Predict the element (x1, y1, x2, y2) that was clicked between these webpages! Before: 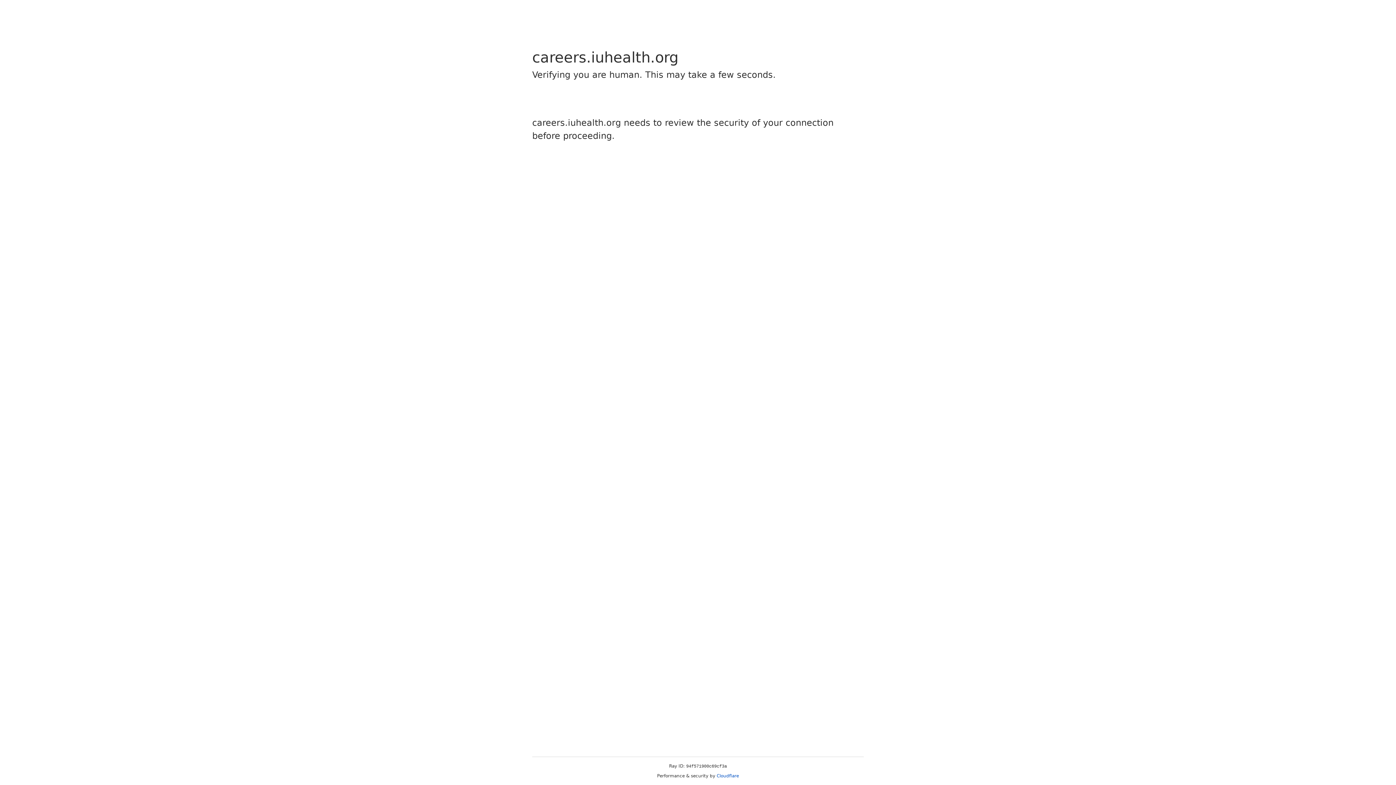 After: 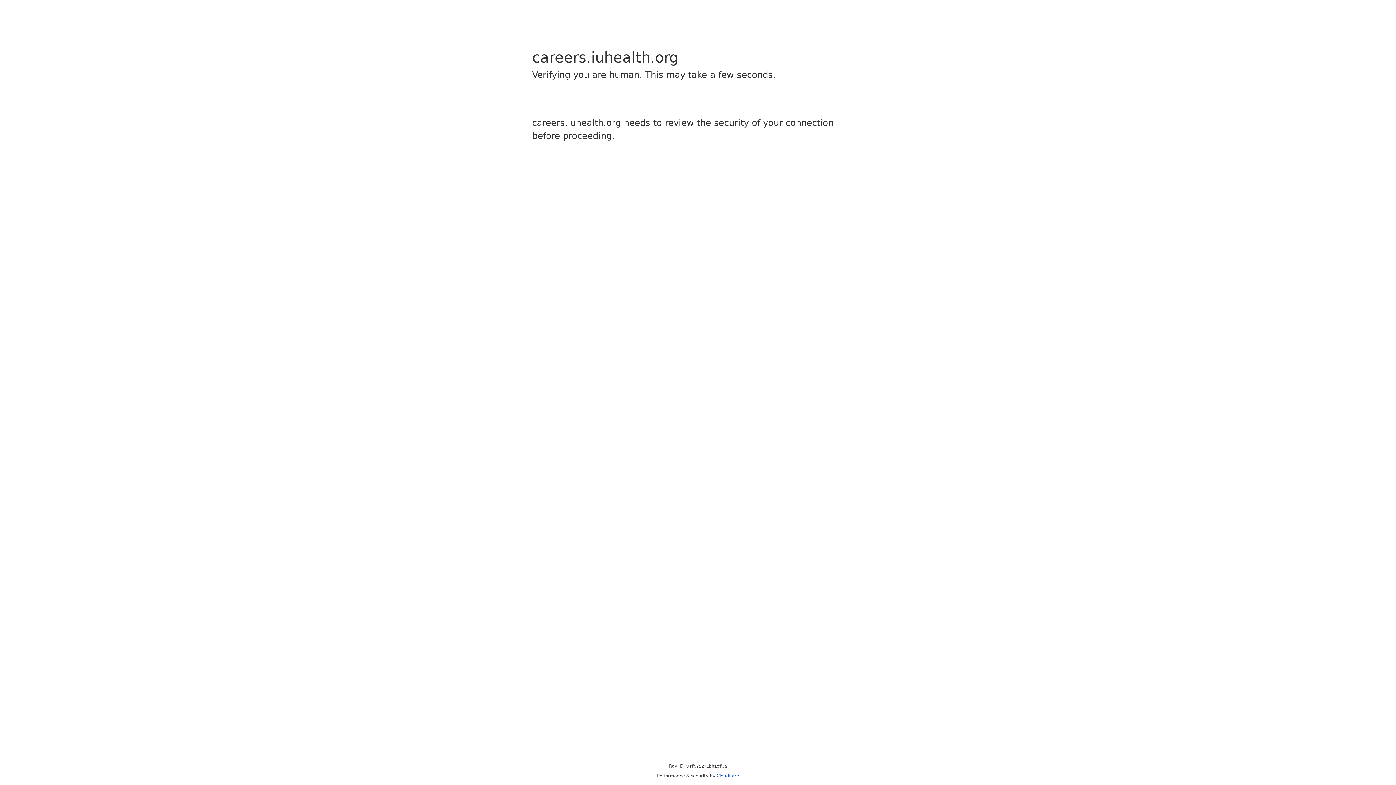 Action: label: Cloudflare bbox: (716, 773, 739, 778)